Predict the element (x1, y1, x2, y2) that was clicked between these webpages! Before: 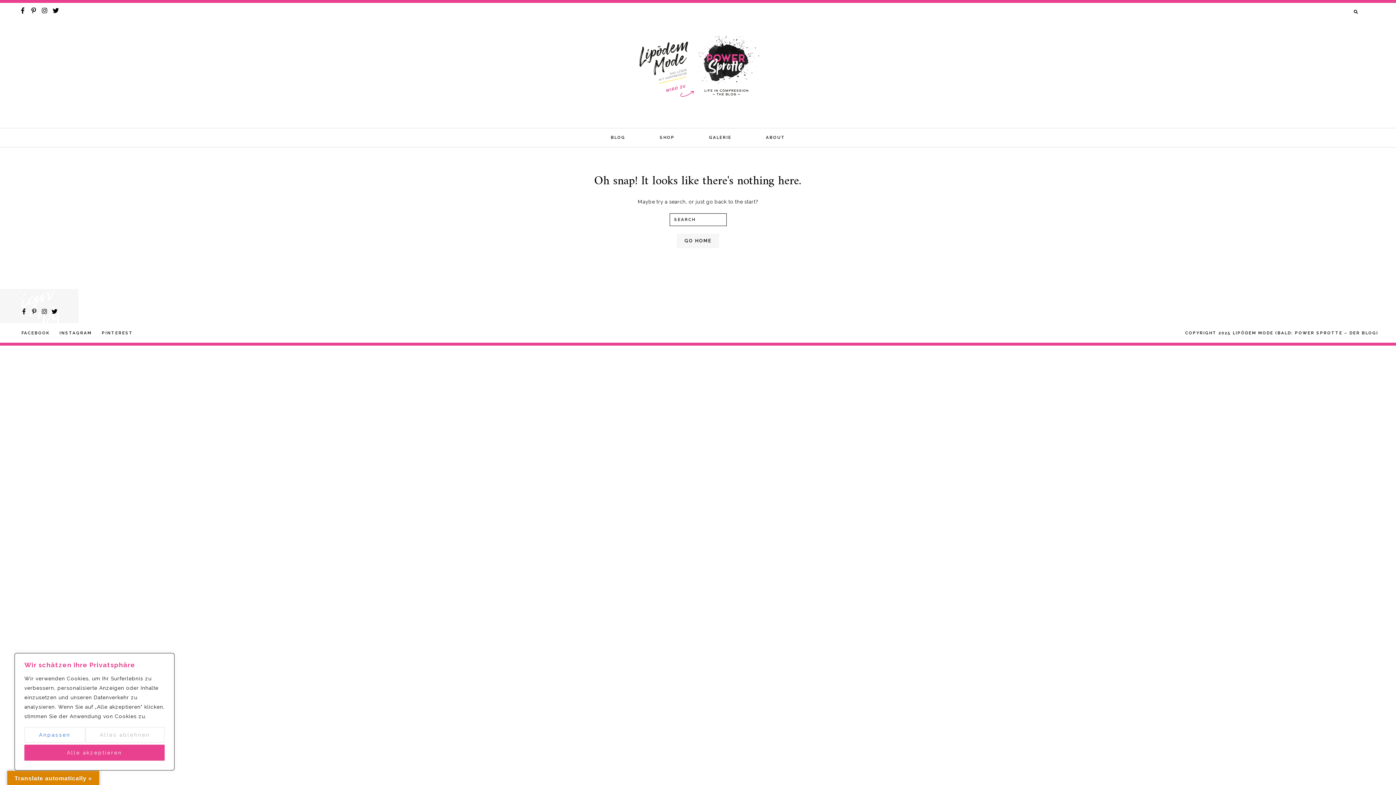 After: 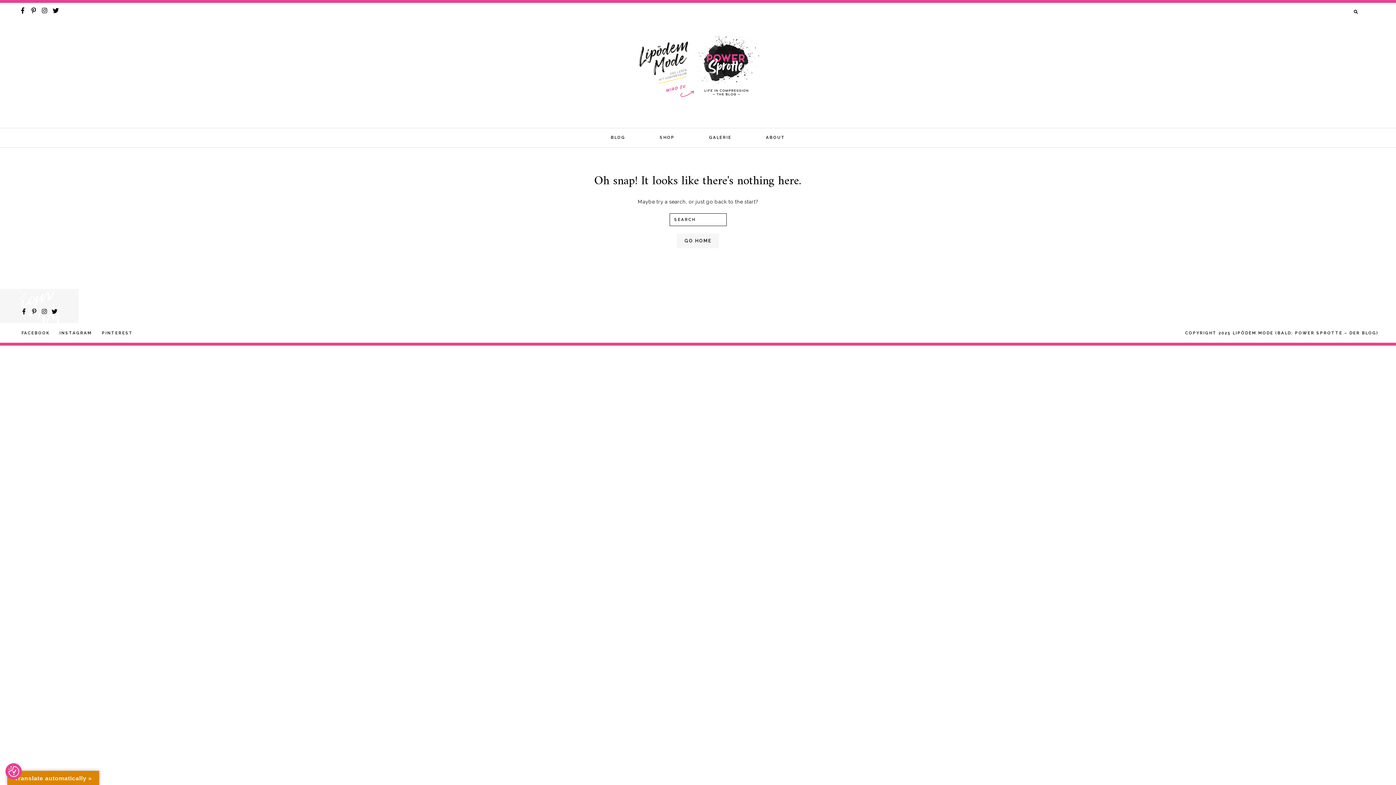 Action: bbox: (24, 745, 164, 761) label: Alle akzeptieren